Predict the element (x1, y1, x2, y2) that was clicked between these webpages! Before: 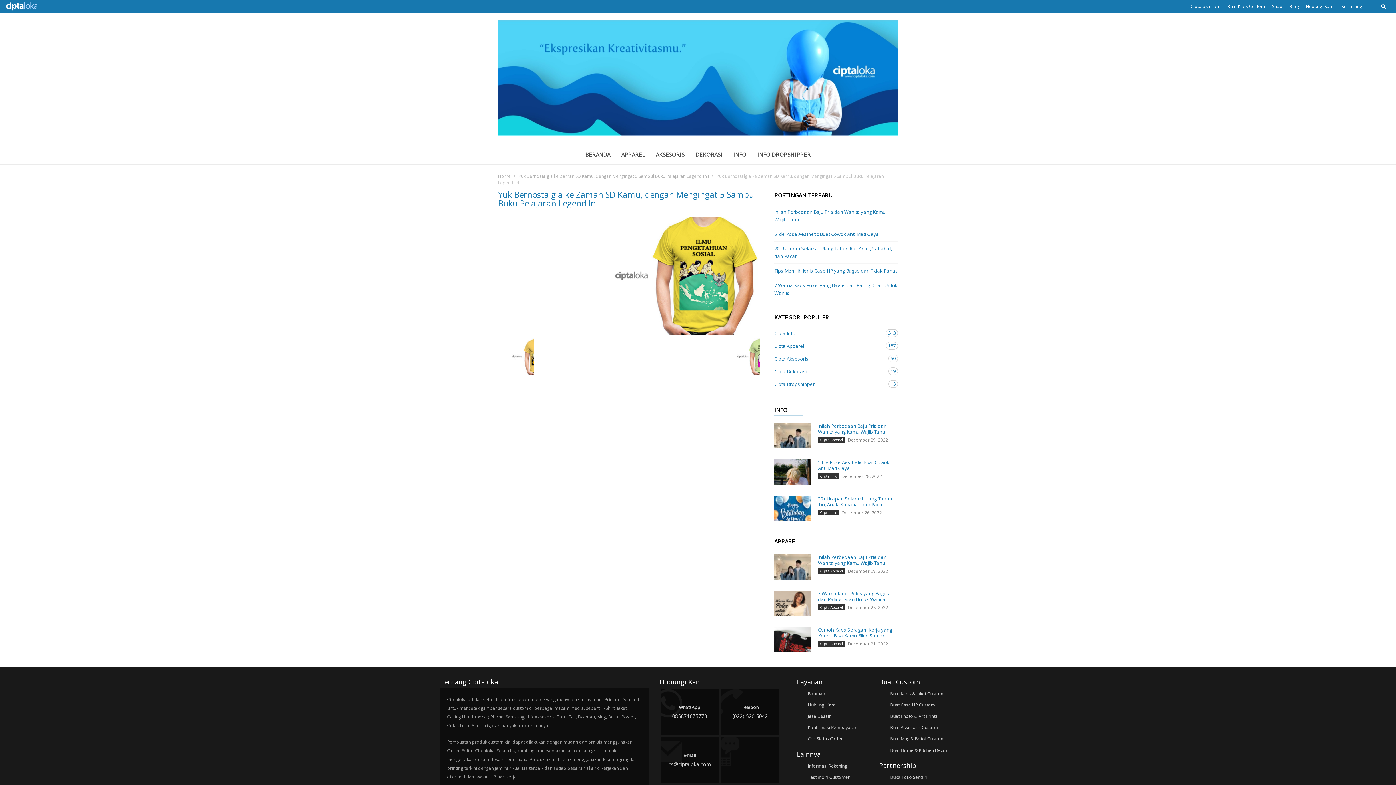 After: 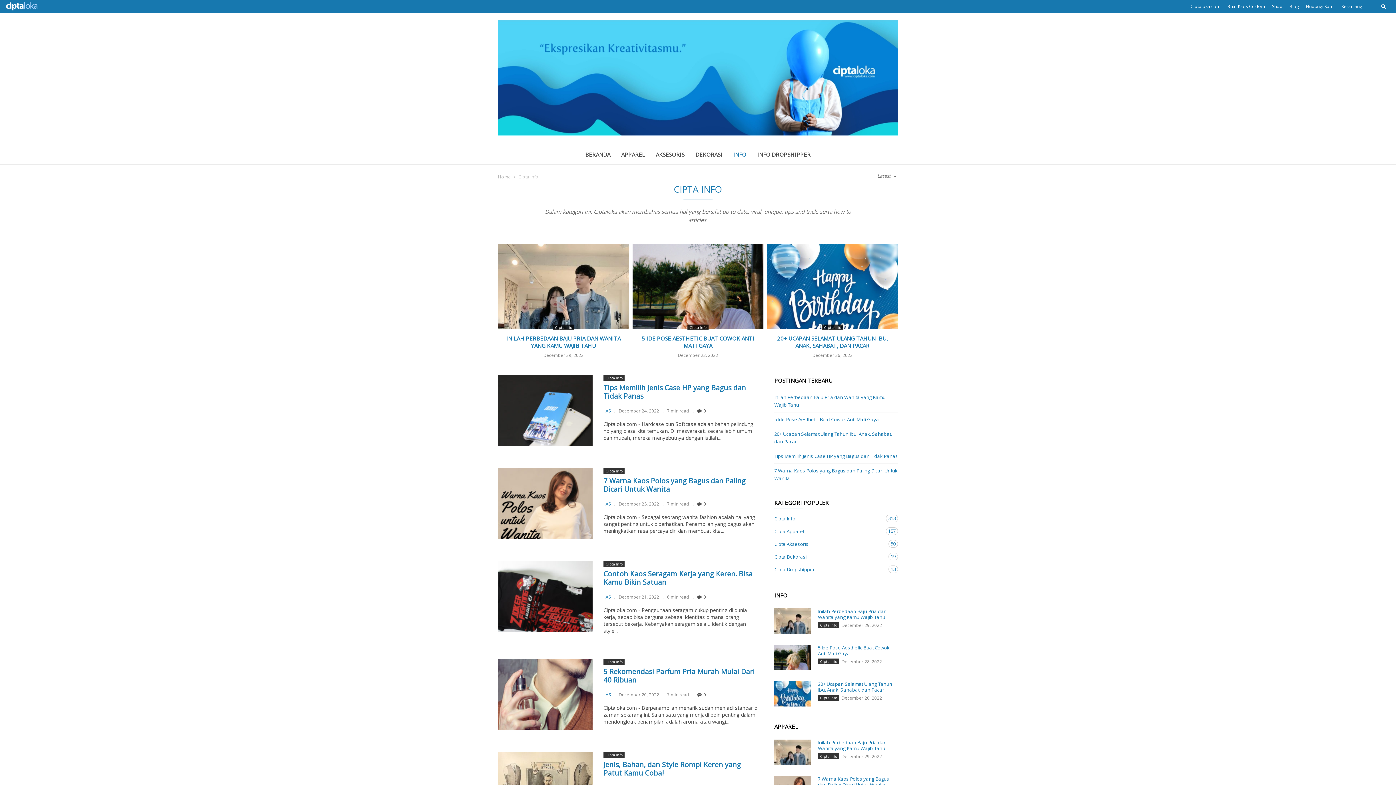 Action: bbox: (774, 327, 883, 340) label: Cipta Info
313